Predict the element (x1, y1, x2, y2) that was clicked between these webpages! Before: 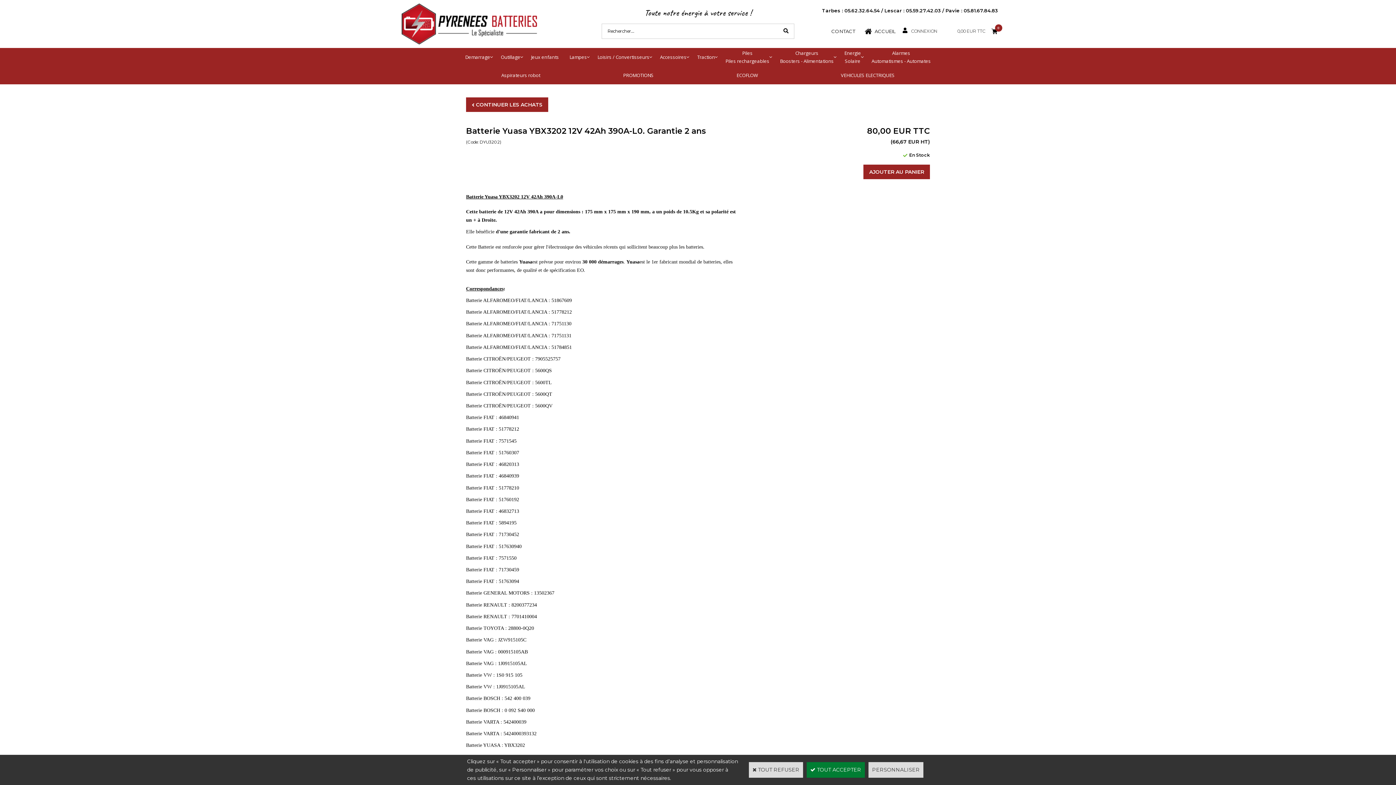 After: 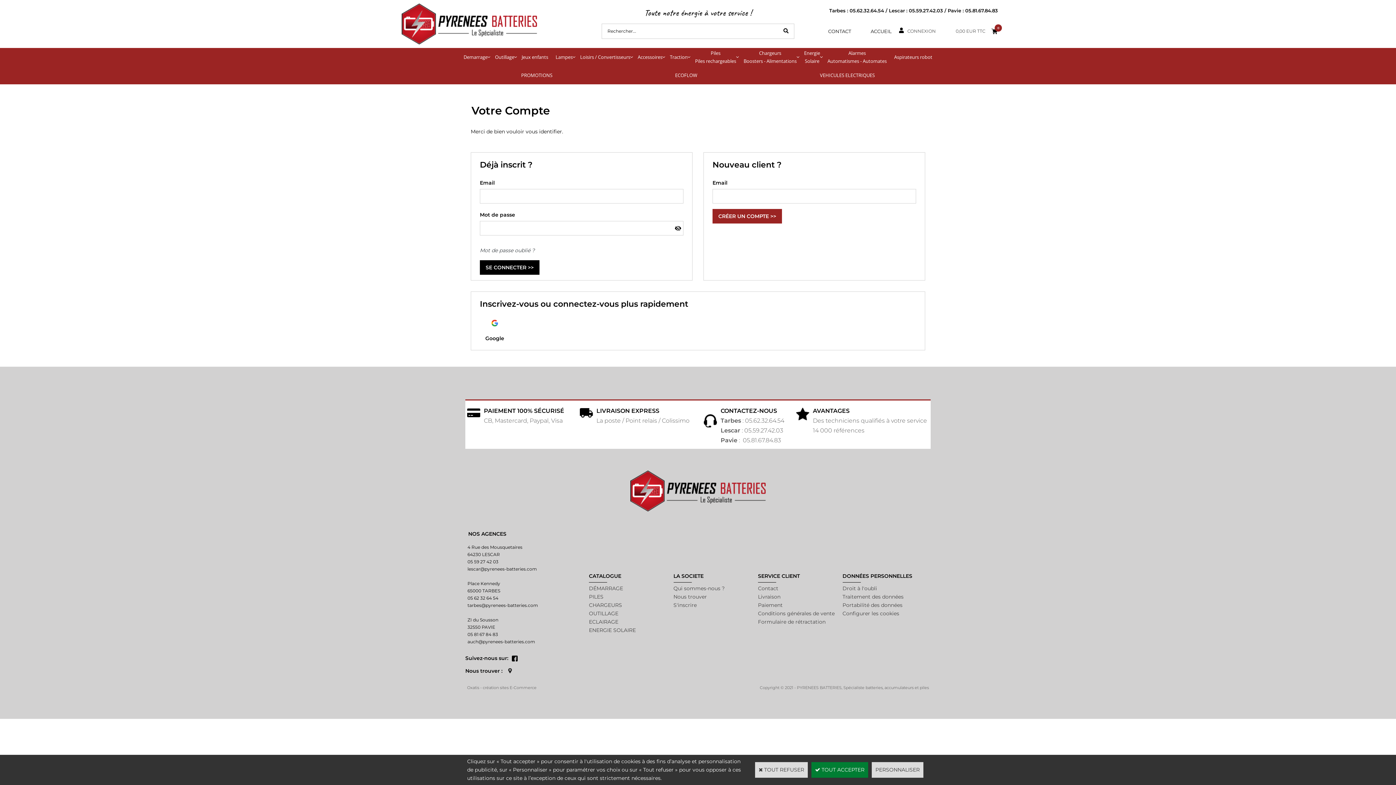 Action: bbox: (902, 27, 937, 34) label: CONNEXION